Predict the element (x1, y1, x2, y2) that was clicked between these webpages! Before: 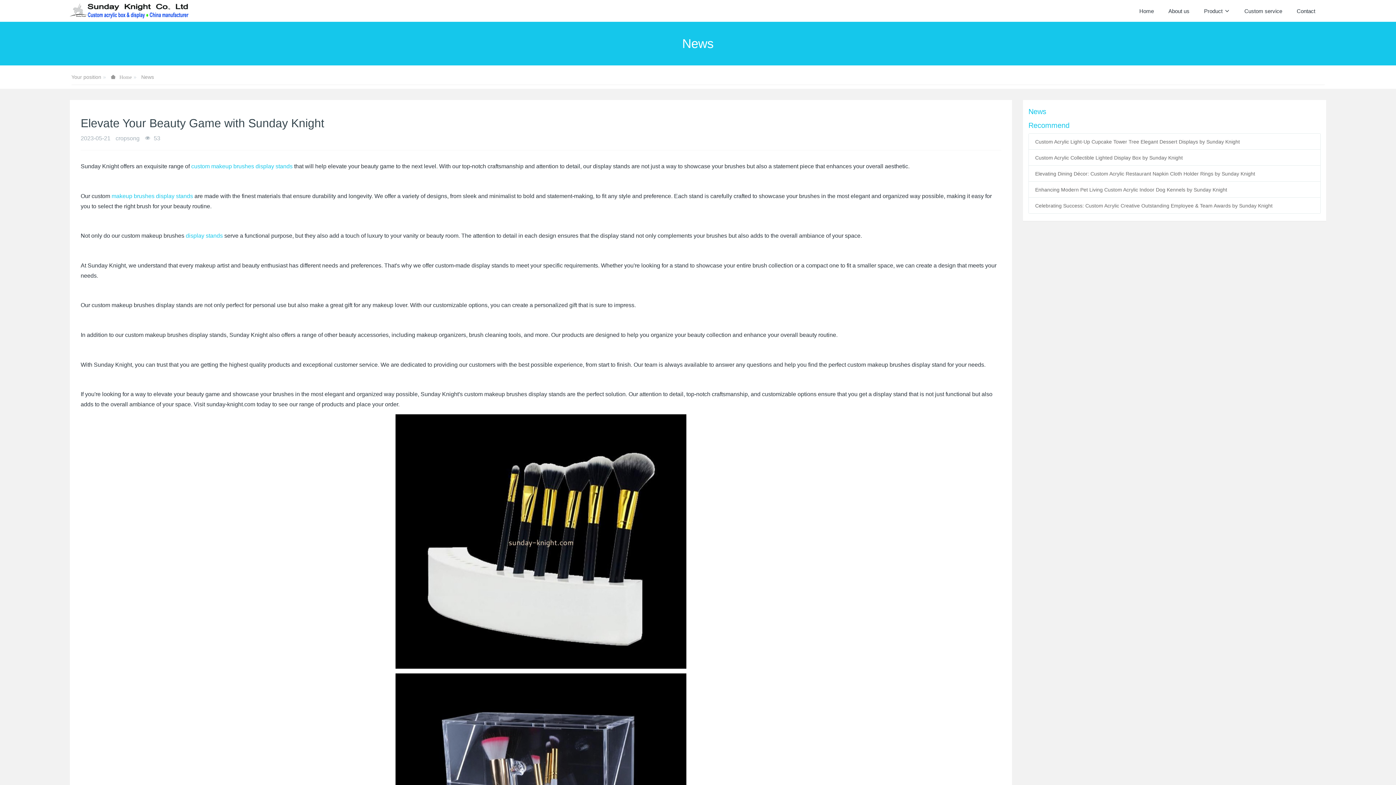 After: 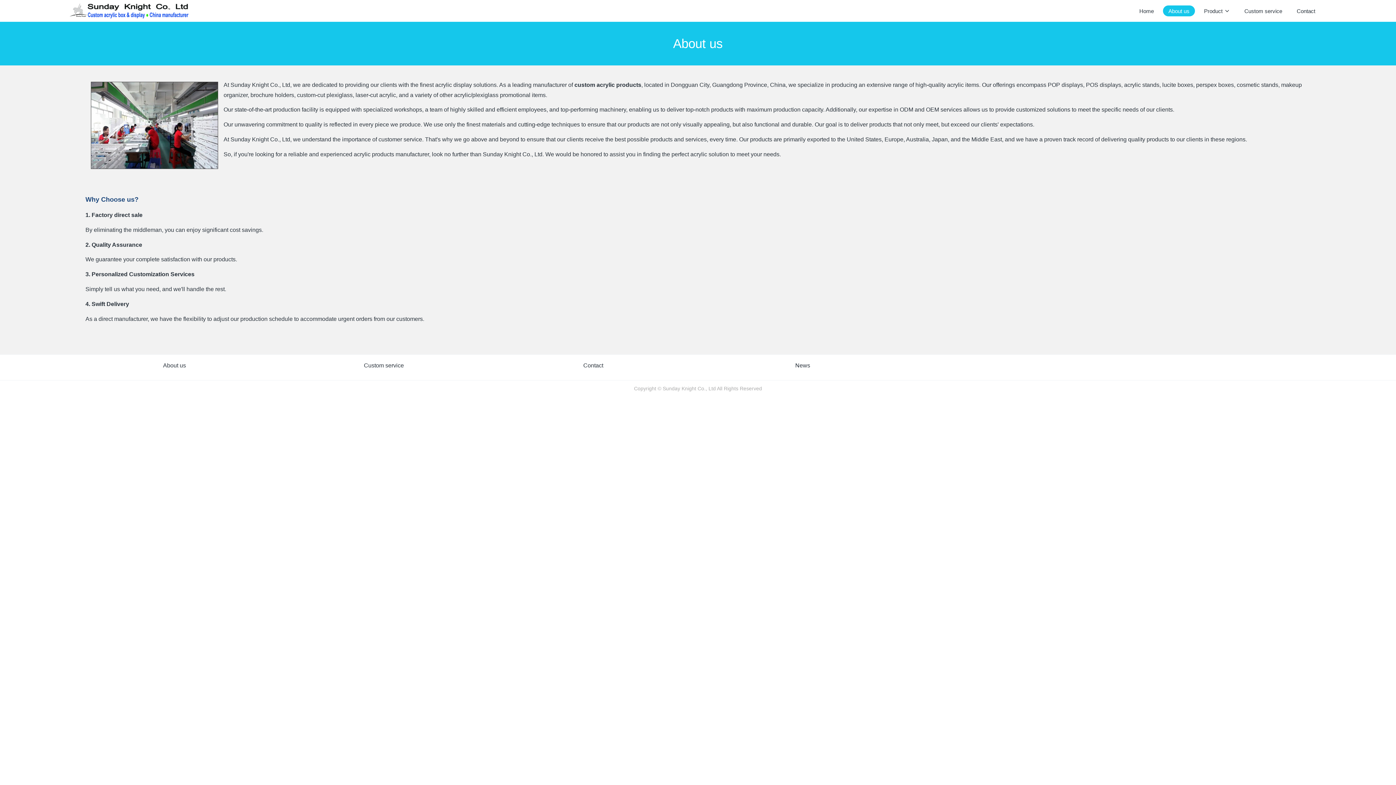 Action: bbox: (1163, 0, 1195, 21) label: About us